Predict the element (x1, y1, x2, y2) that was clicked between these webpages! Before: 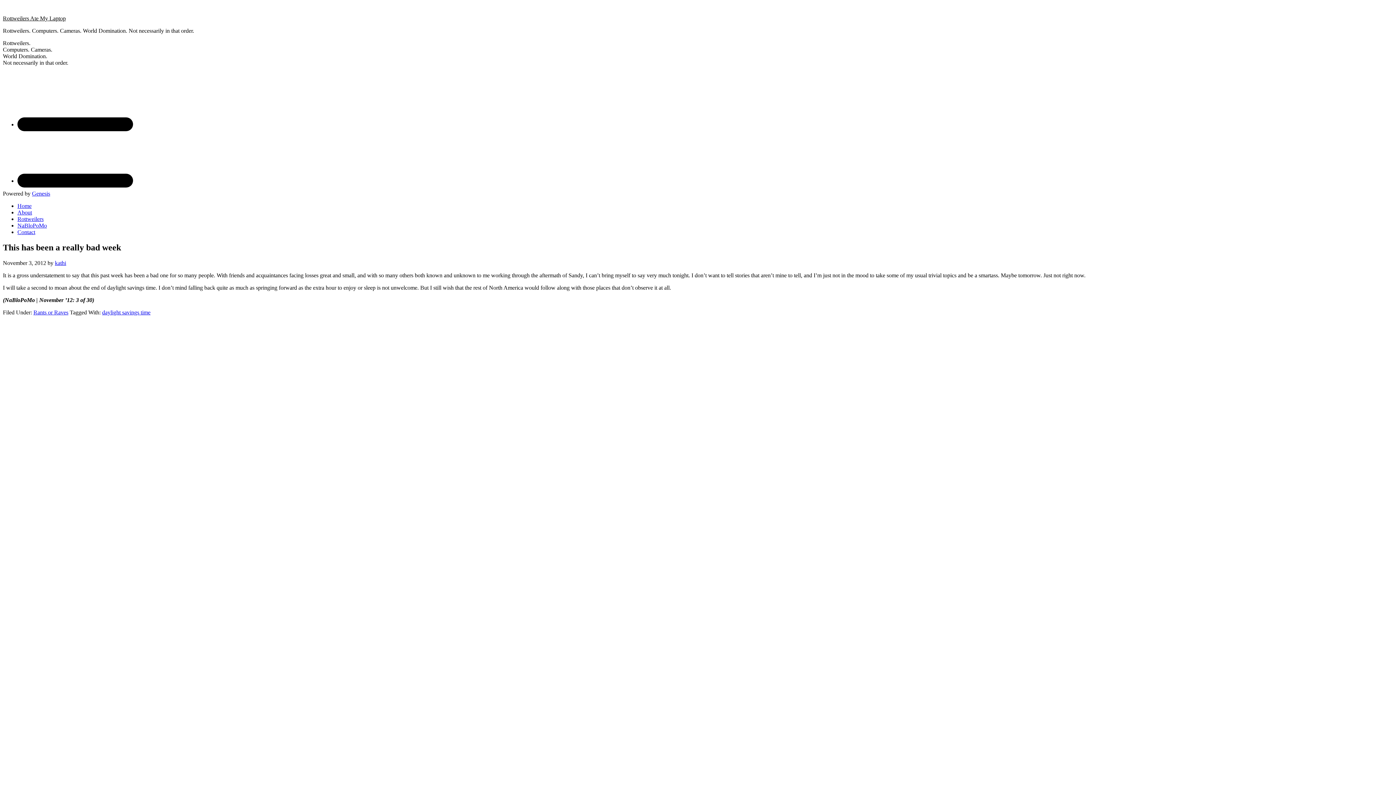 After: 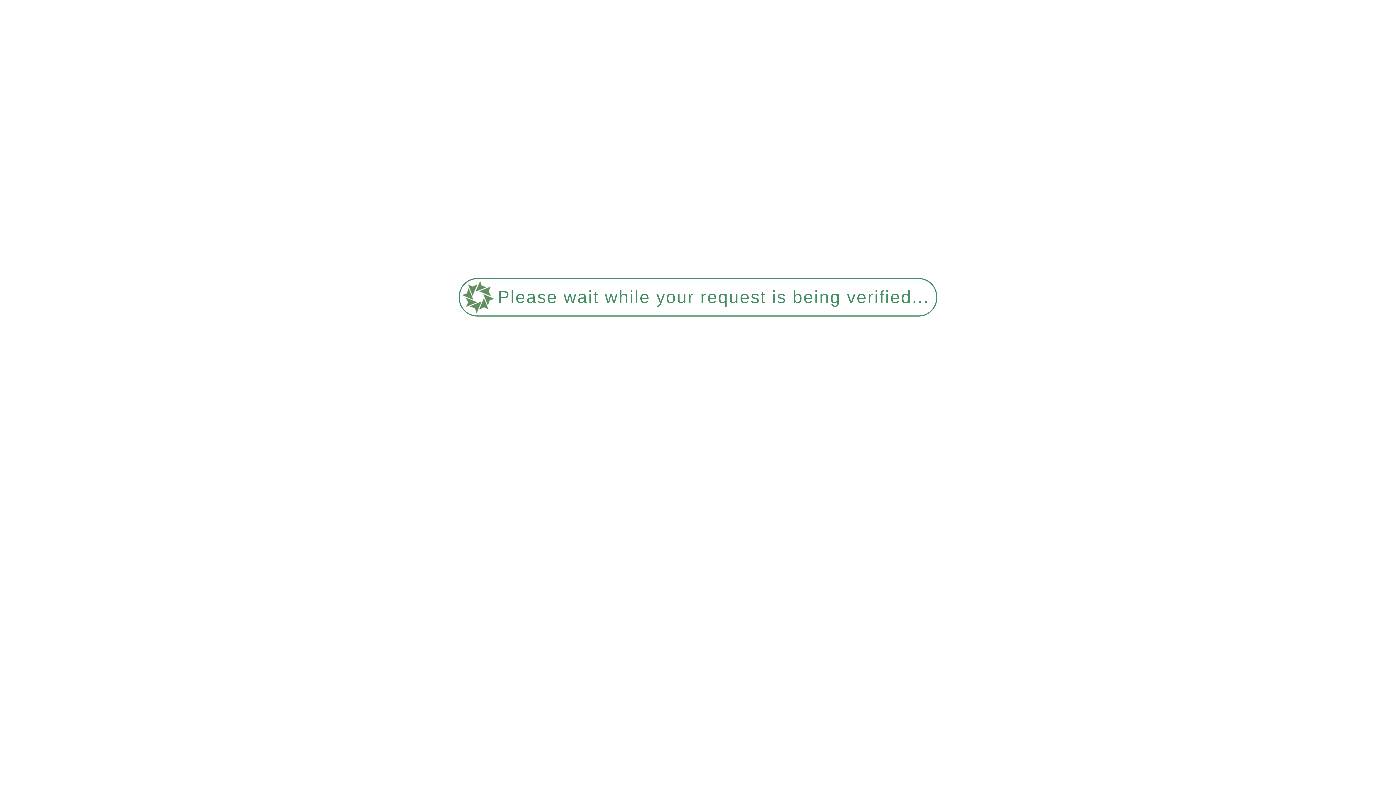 Action: bbox: (2, 15, 65, 21) label: Rottweilers Ate My Laptop